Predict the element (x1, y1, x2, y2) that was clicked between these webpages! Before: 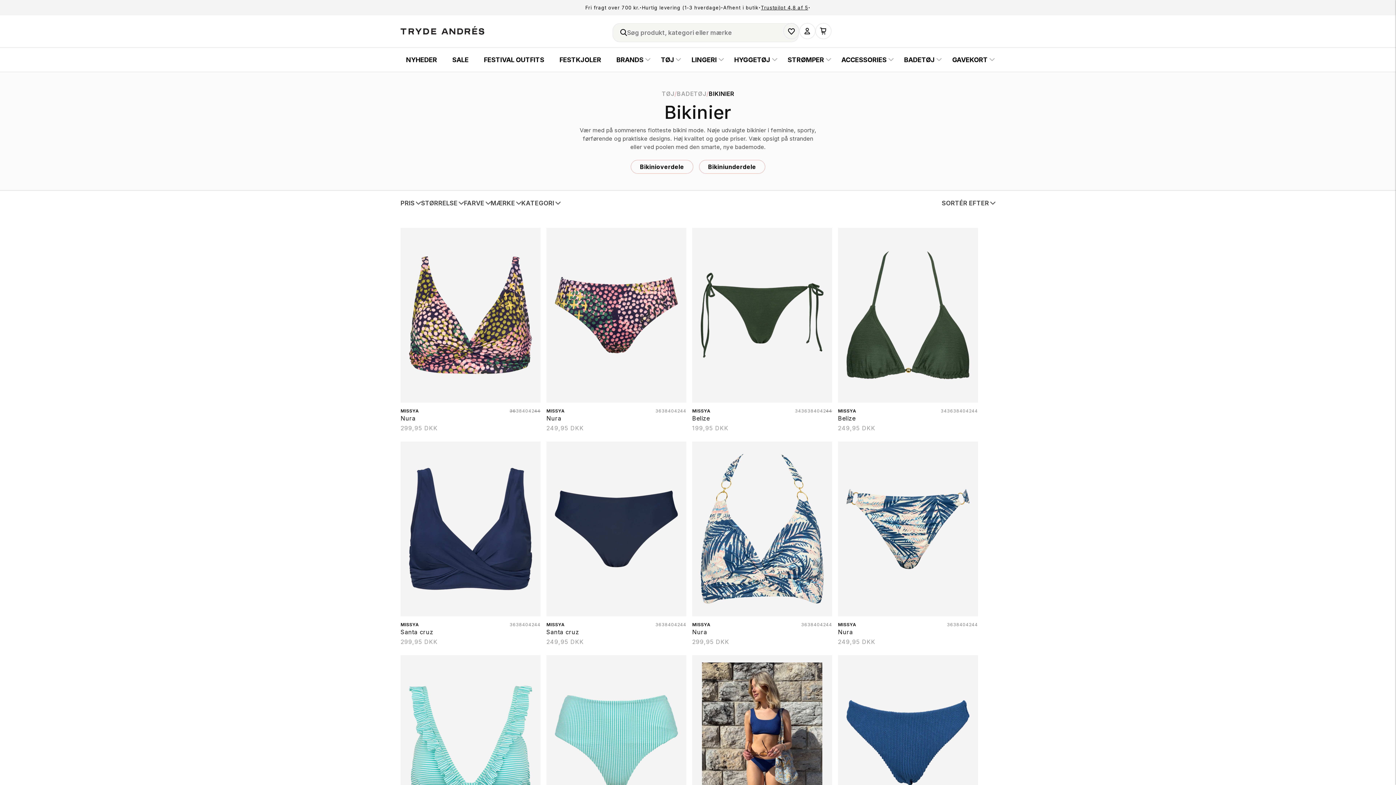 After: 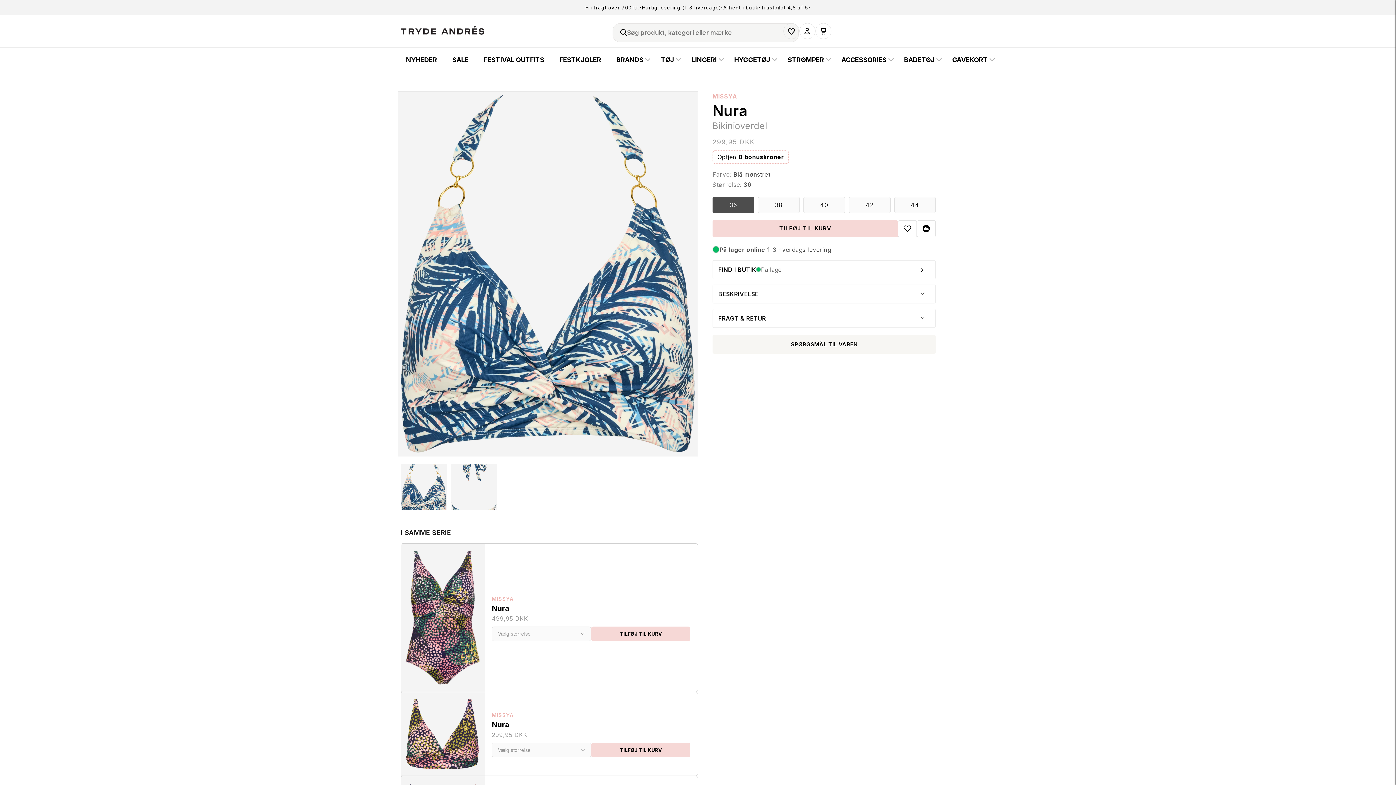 Action: label: Nura bbox: (692, 628, 832, 636)